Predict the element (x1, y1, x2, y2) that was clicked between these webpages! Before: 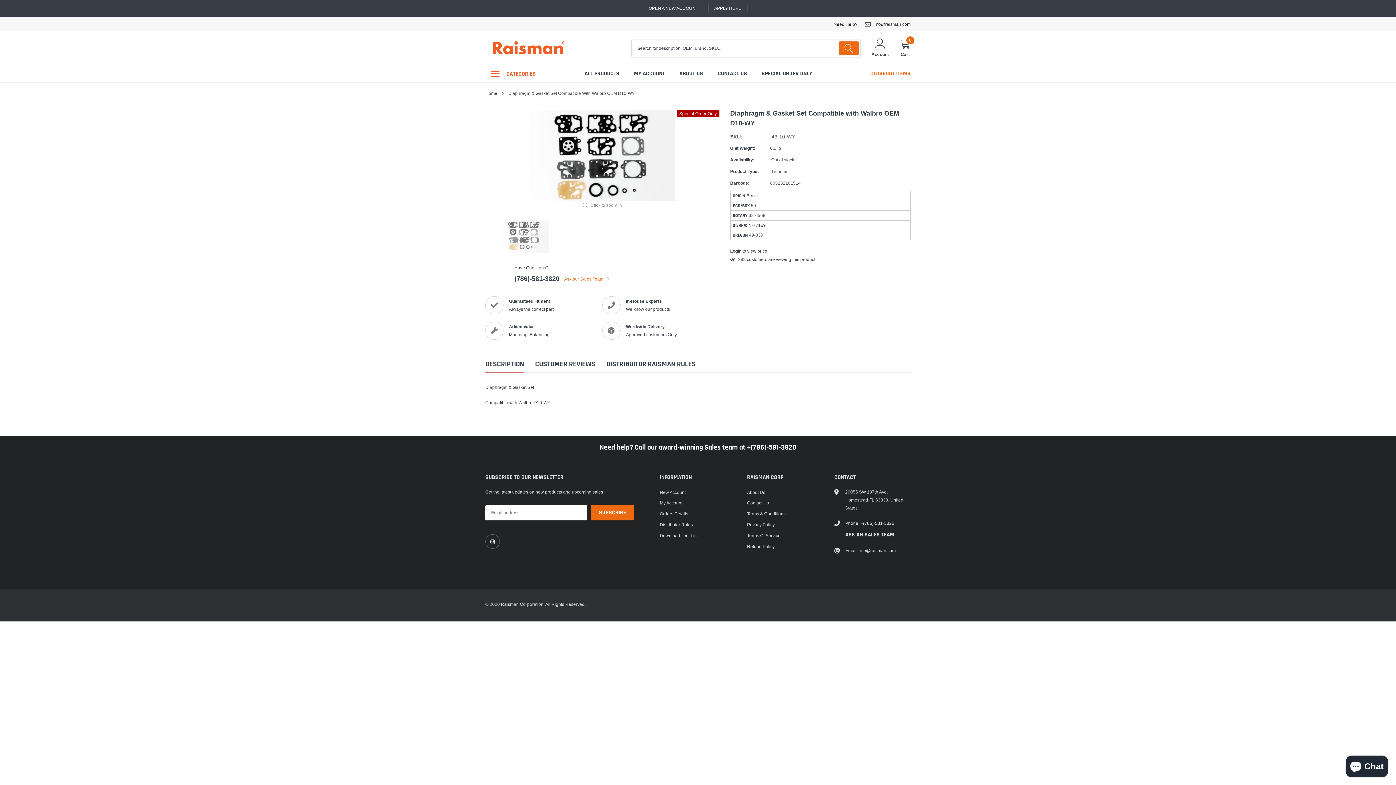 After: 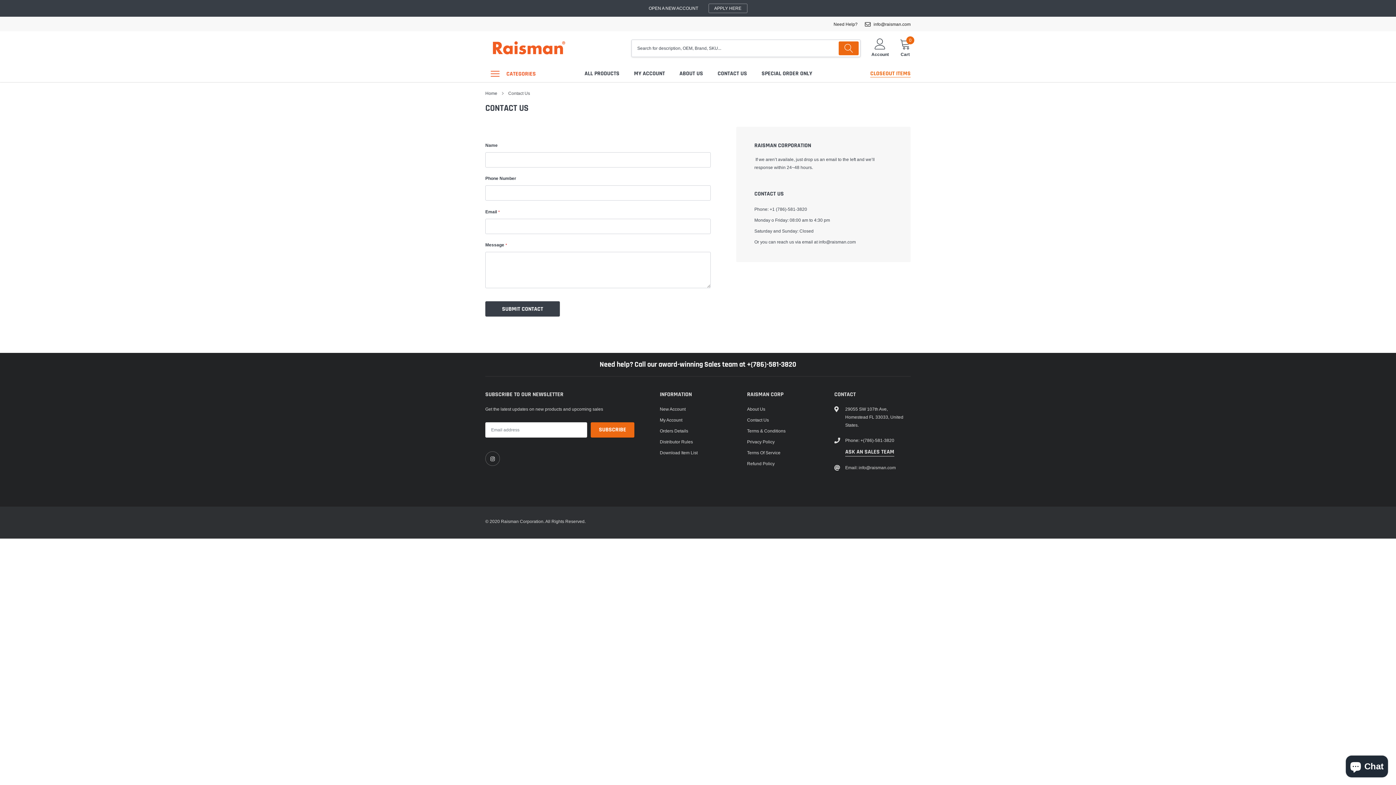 Action: label: Contact Us bbox: (747, 499, 769, 507)